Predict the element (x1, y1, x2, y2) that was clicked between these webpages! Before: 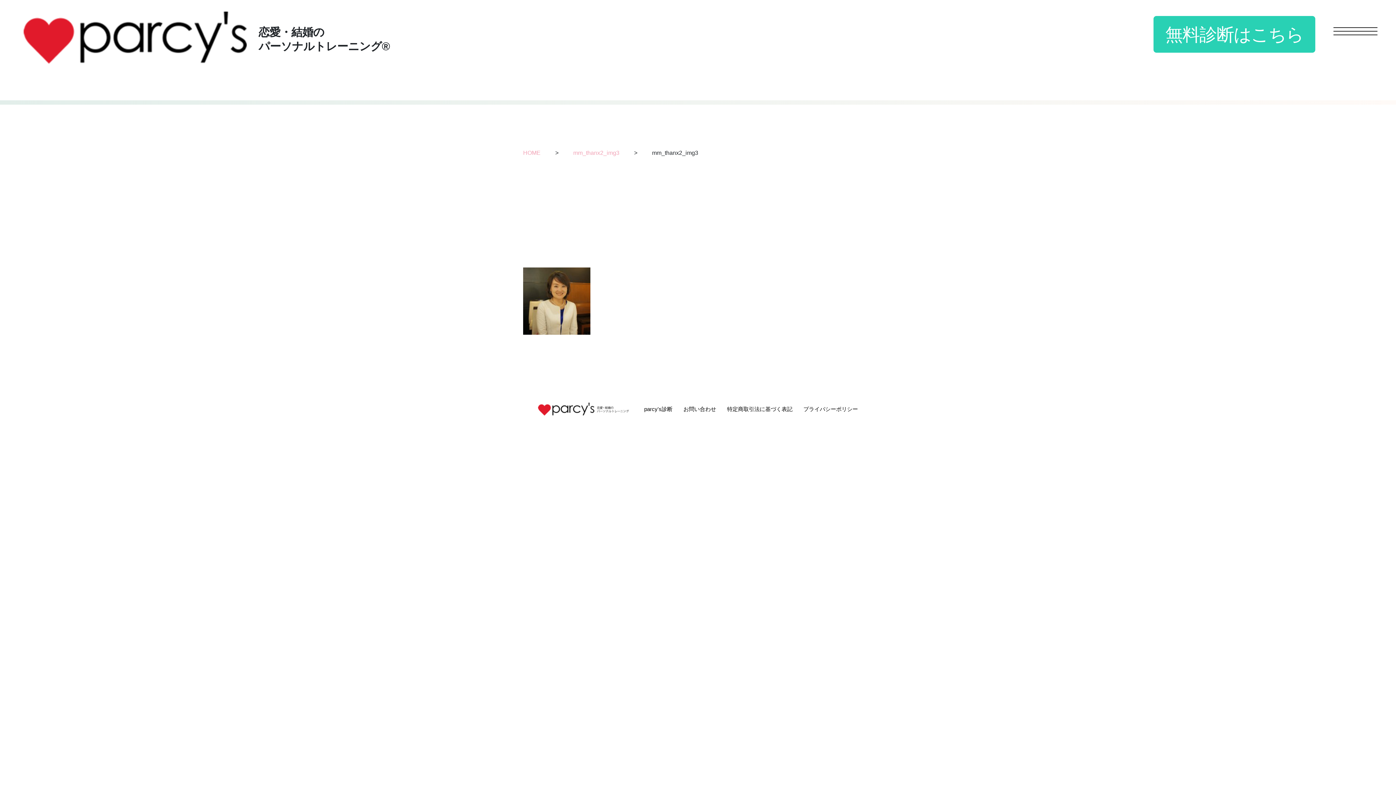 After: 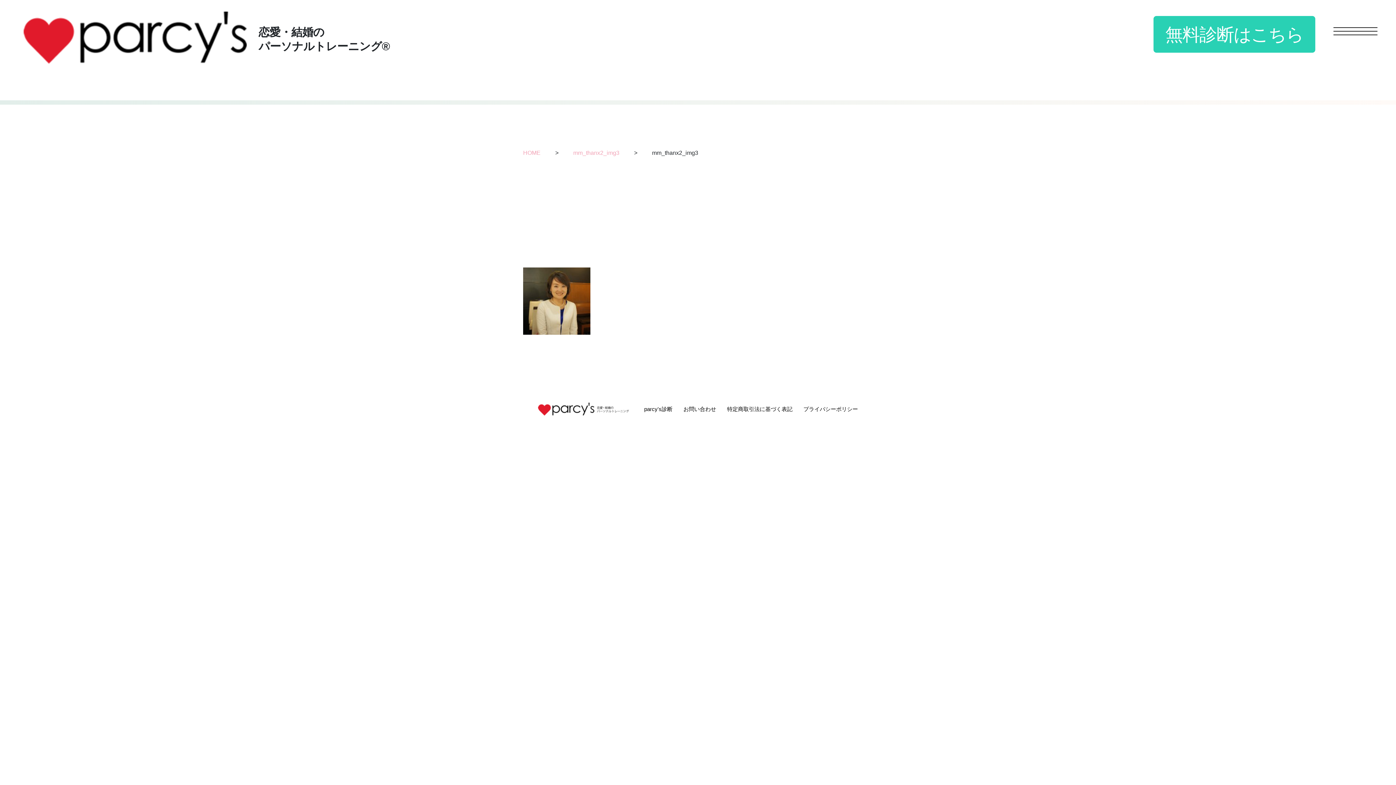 Action: label: 特定商取引法に基づく表記 bbox: (727, 405, 792, 413)